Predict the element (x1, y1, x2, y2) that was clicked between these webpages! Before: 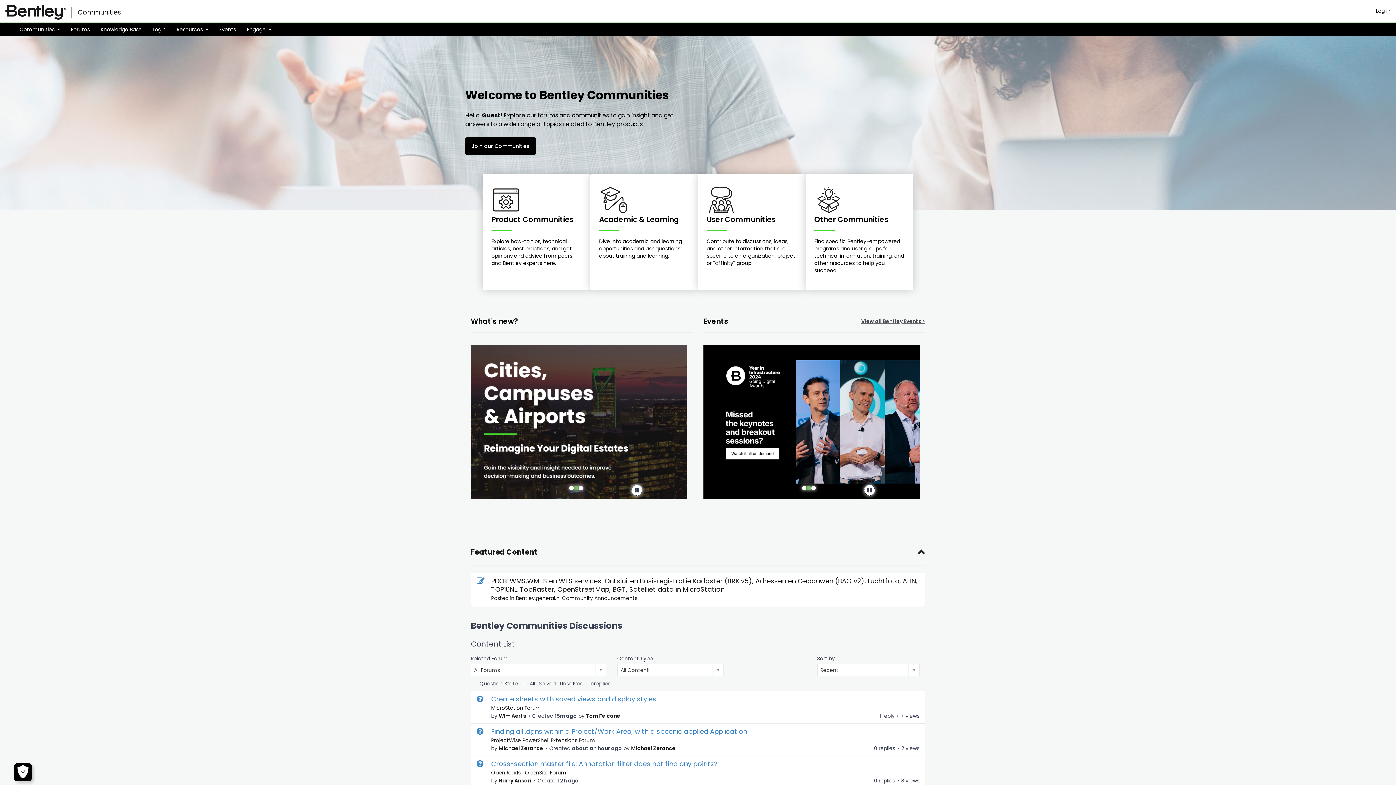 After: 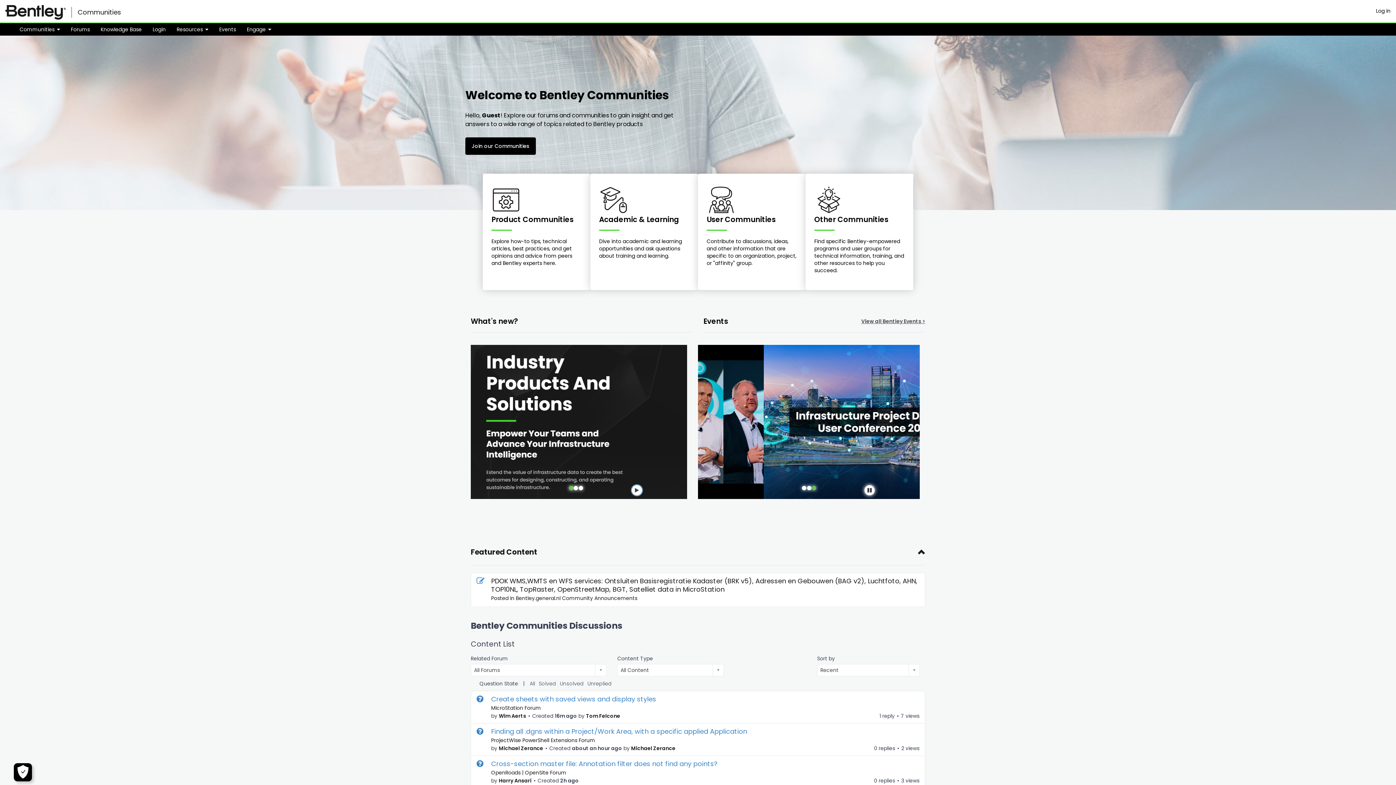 Action: label: Pause animation bbox: (631, 471, 642, 482)